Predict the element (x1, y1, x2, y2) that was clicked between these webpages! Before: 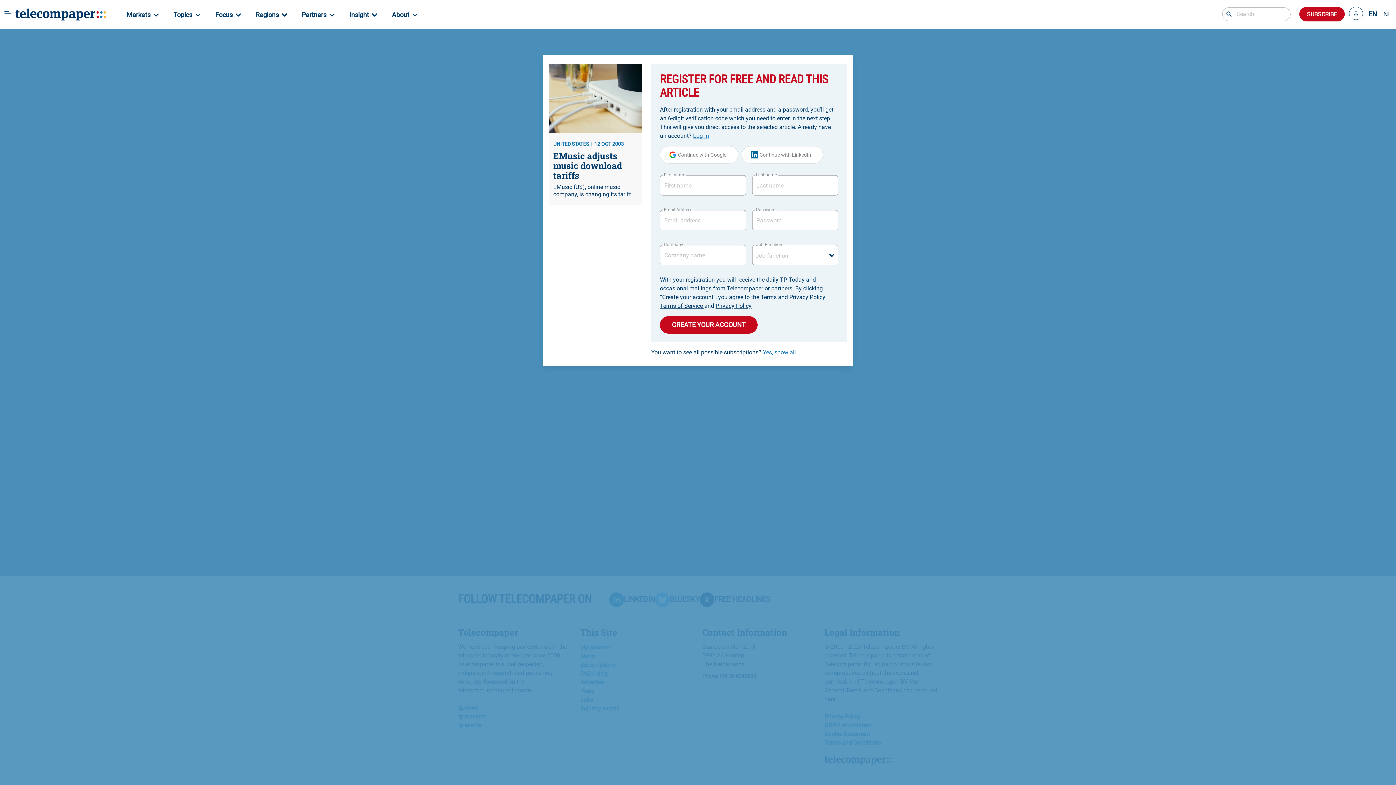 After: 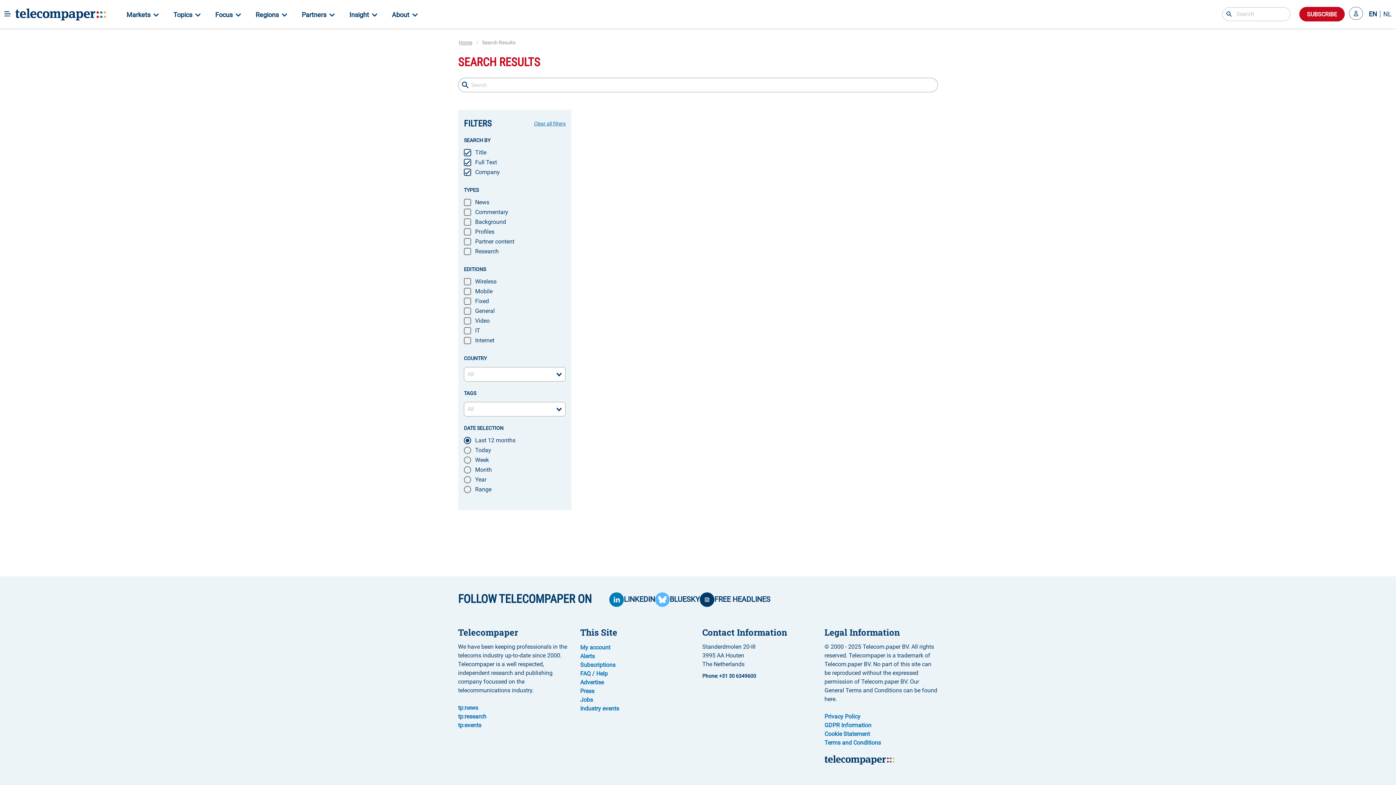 Action: bbox: (1222, 7, 1236, 21)